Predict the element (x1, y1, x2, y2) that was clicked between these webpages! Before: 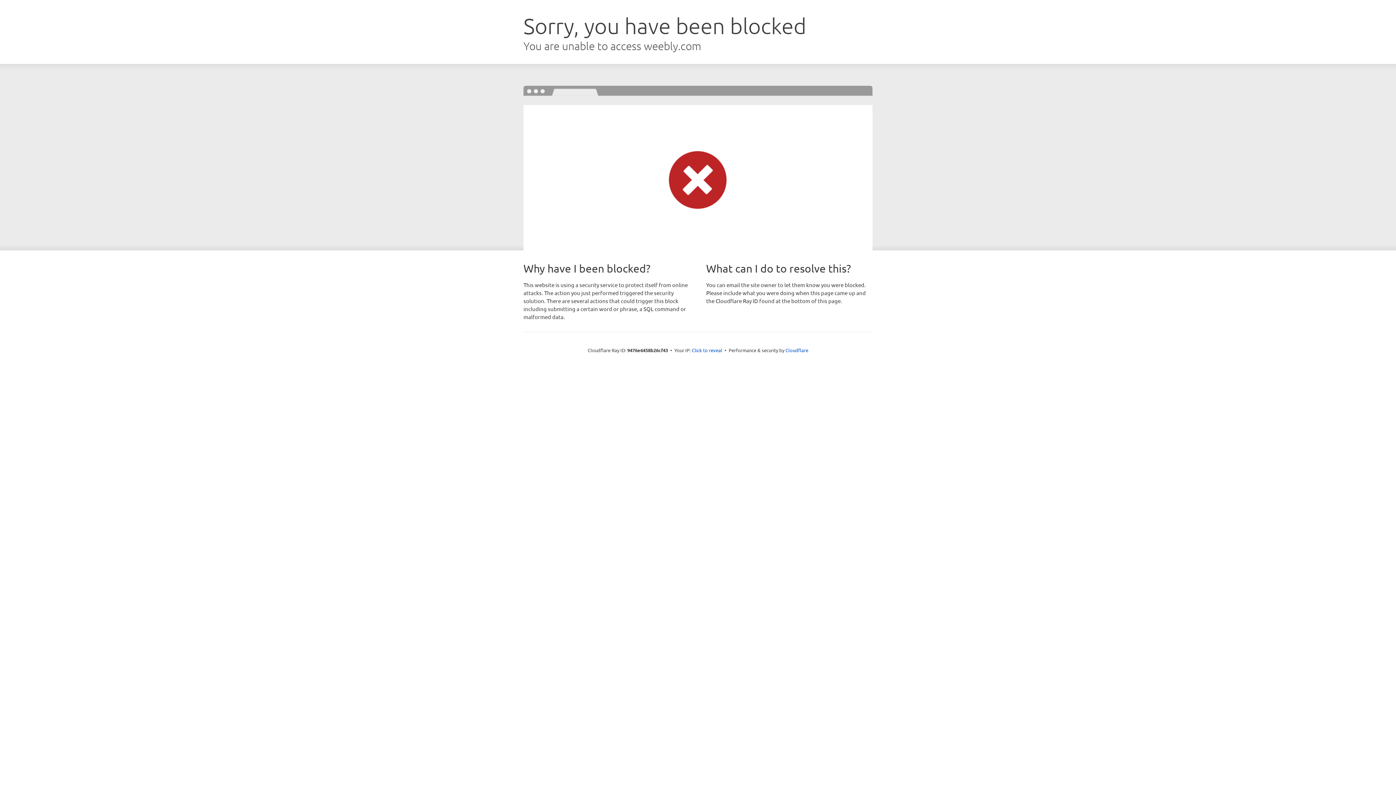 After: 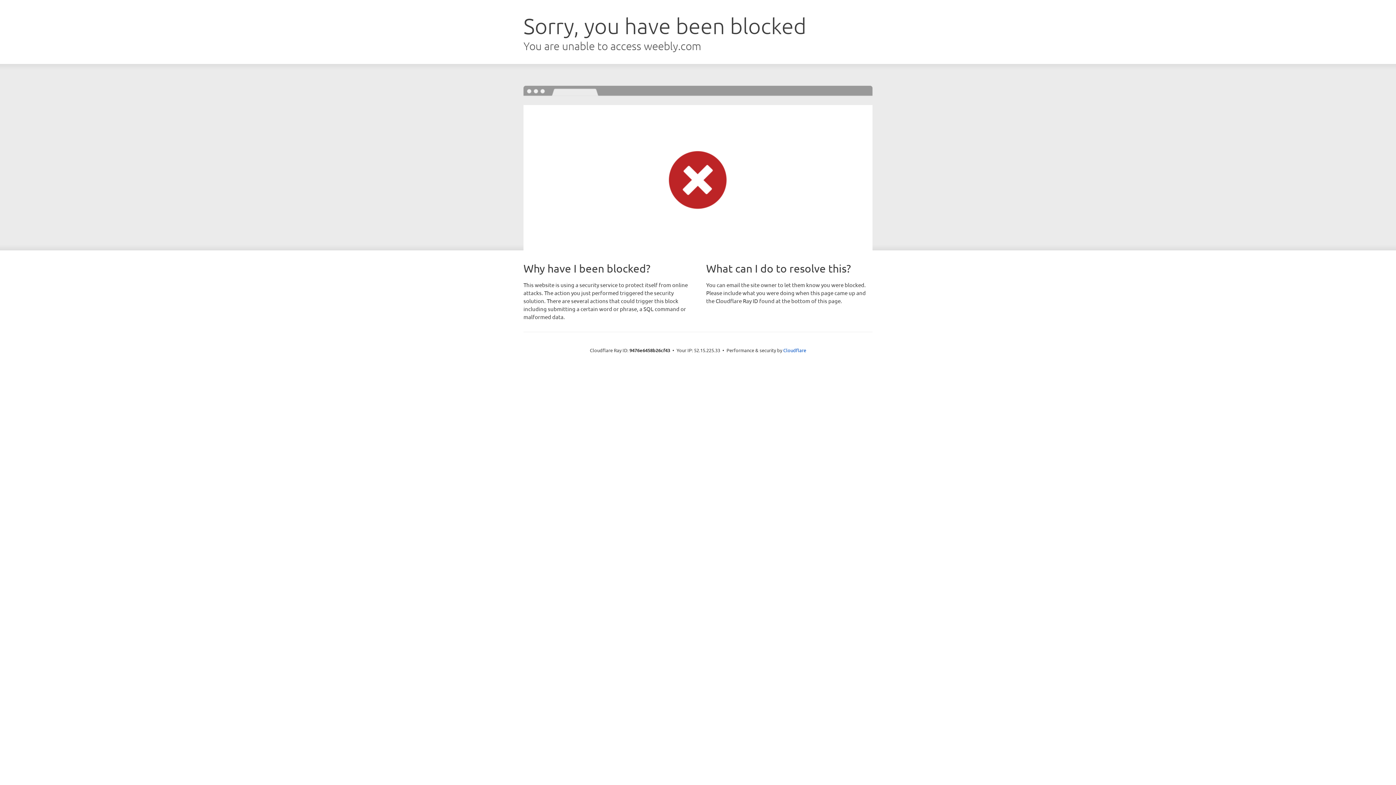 Action: label: Click to reveal bbox: (692, 346, 722, 353)